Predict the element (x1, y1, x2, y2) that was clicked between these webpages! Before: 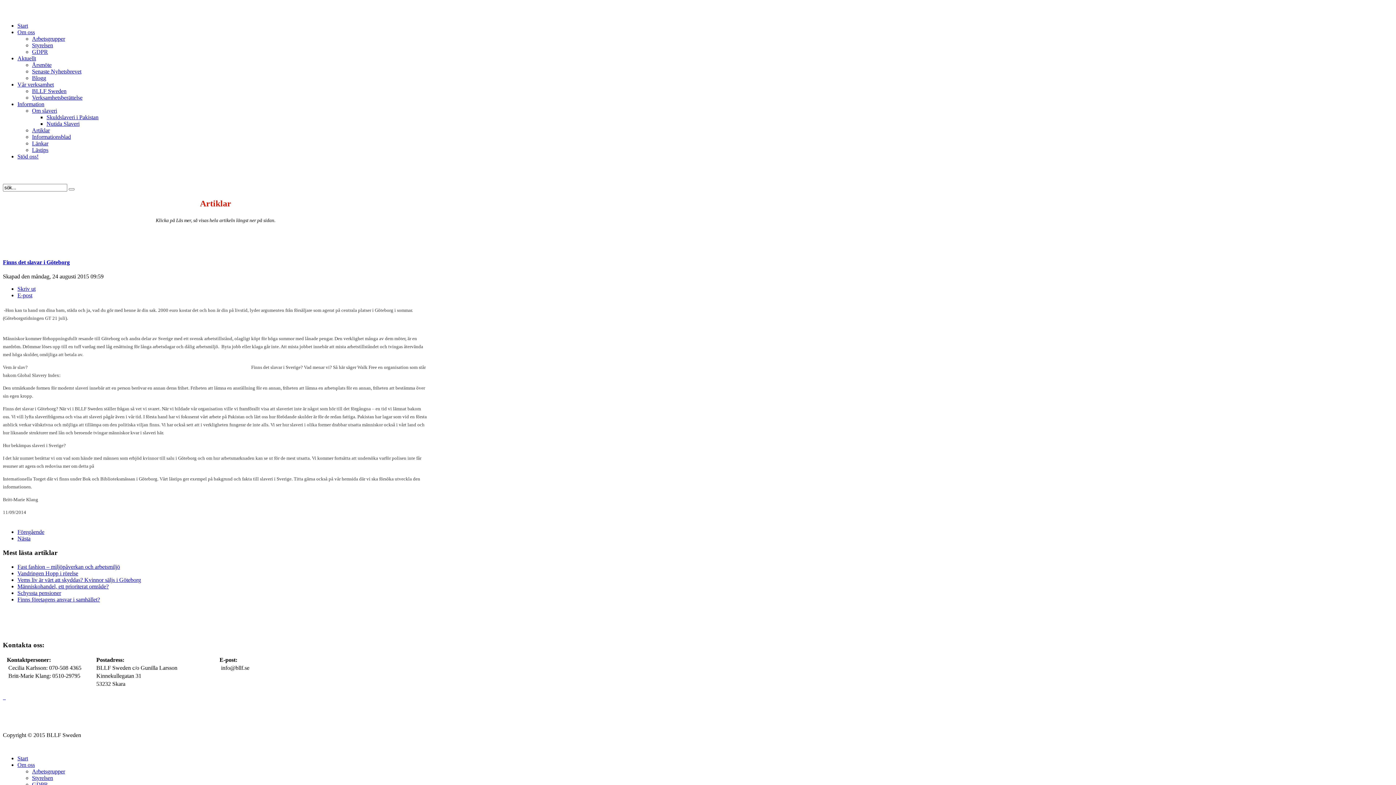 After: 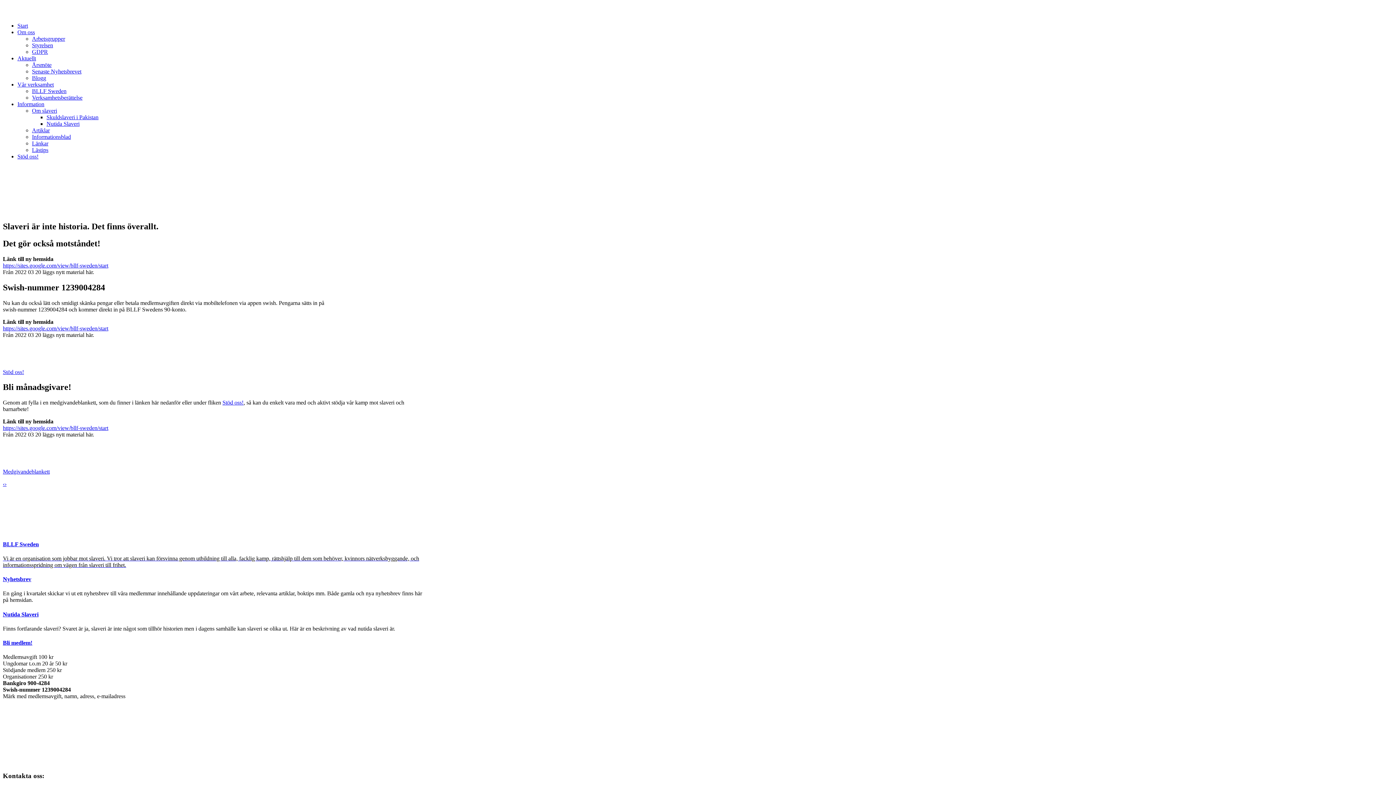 Action: bbox: (17, 22, 28, 28) label: Start